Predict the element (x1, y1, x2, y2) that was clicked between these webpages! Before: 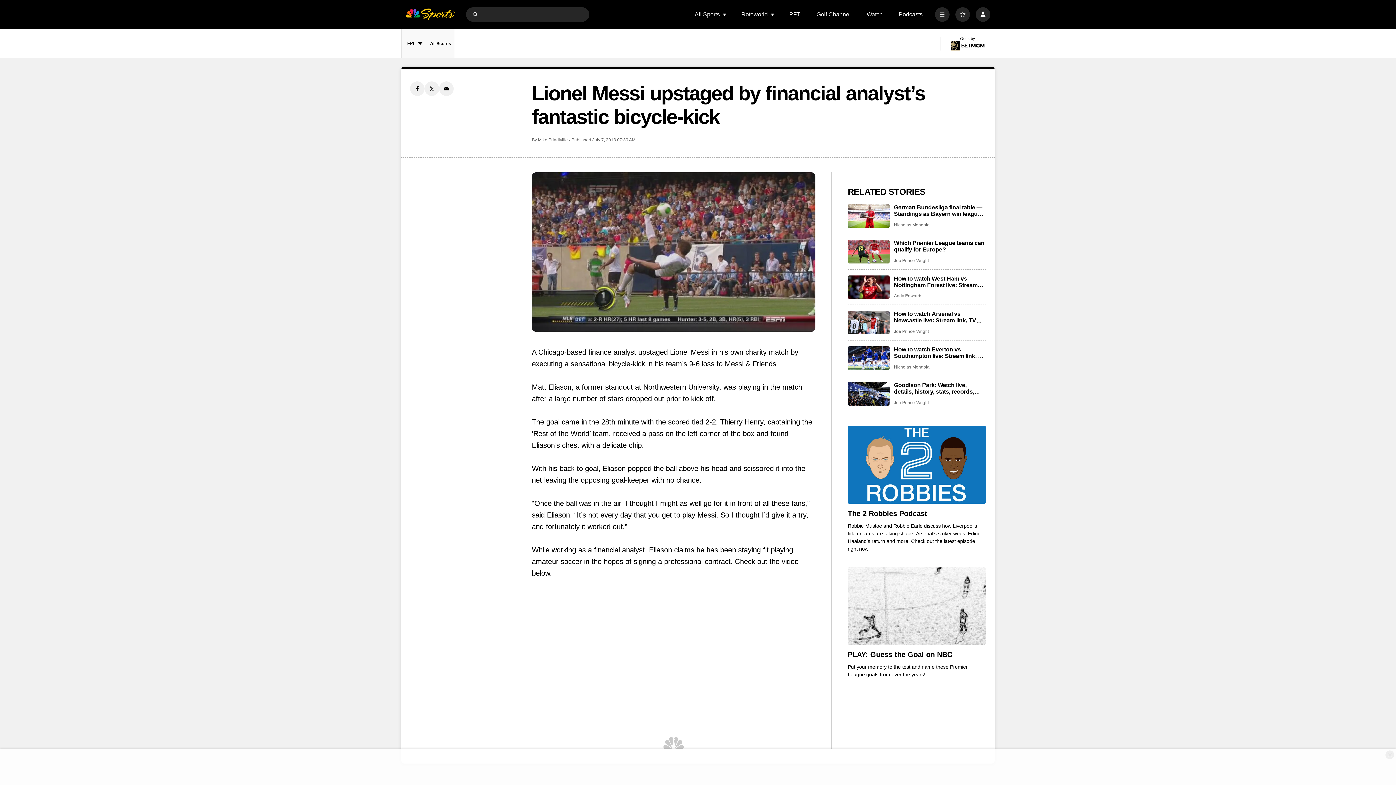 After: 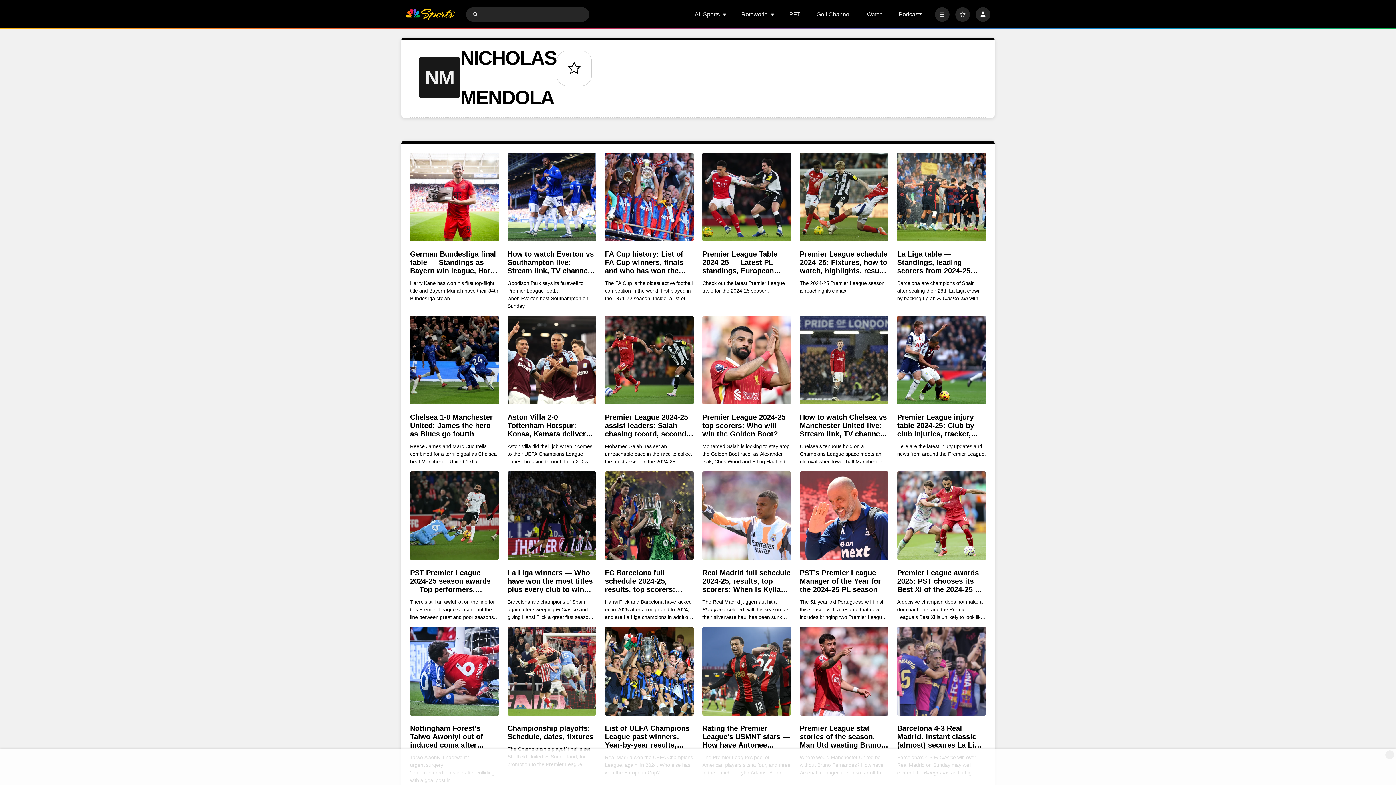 Action: bbox: (894, 364, 929, 370) label: Nicholas Mendola